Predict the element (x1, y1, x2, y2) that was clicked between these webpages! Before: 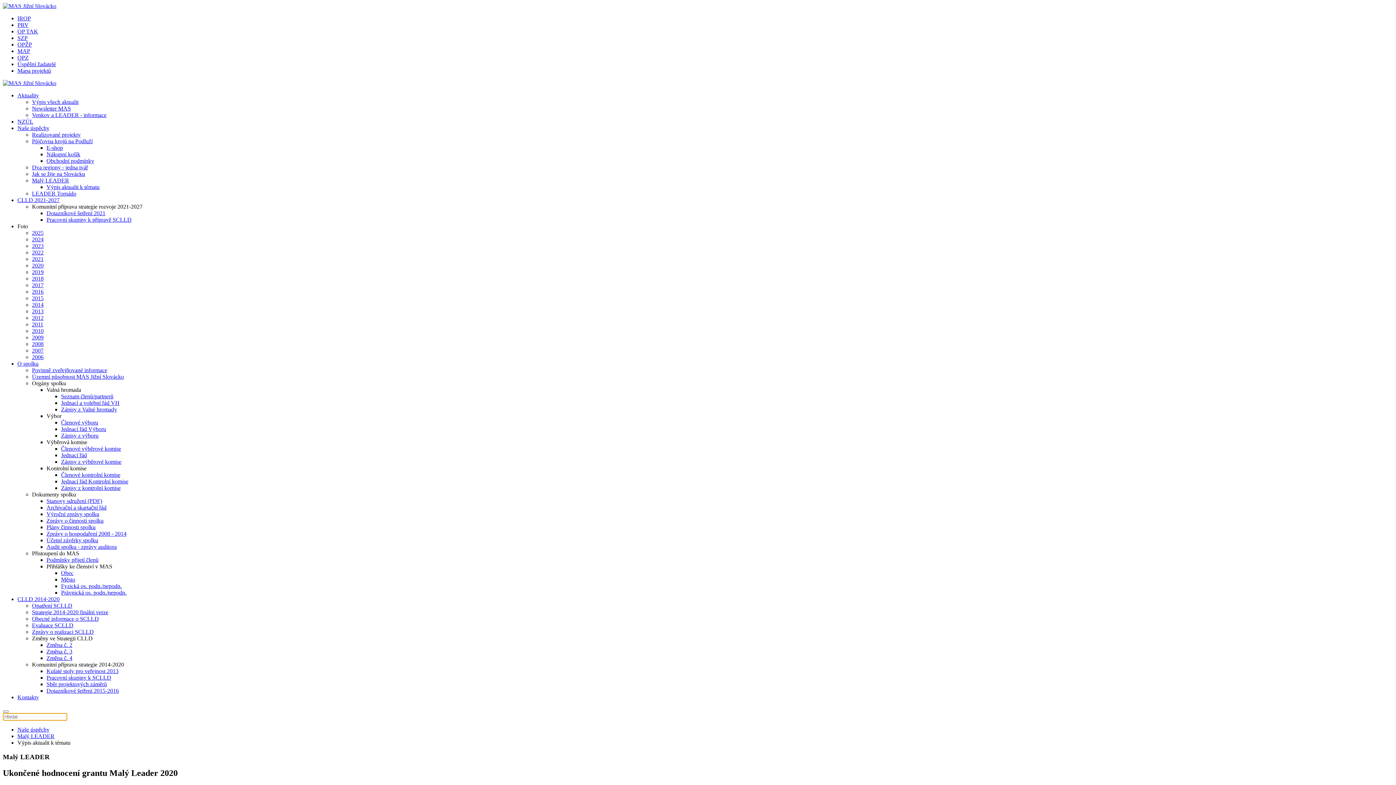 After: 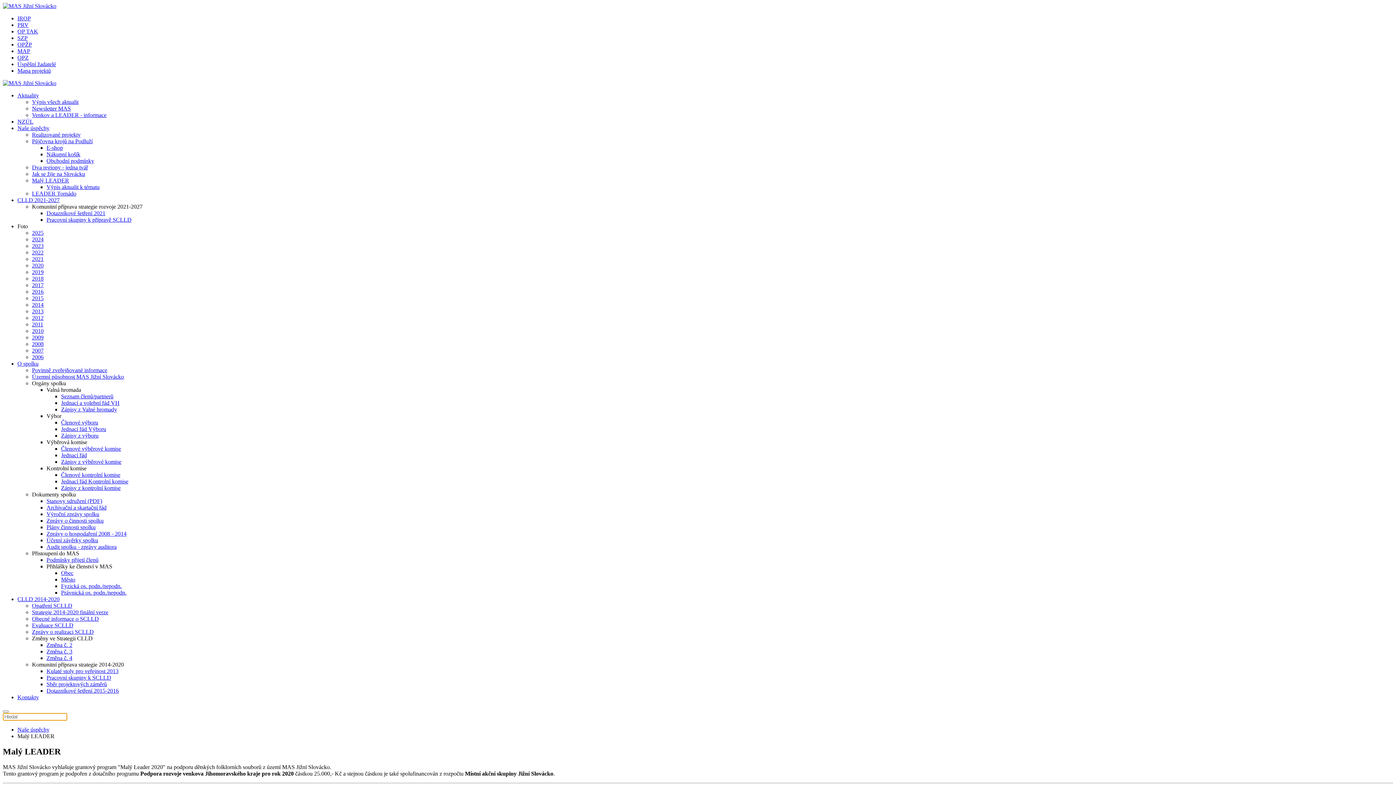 Action: label: Malý LEADER bbox: (17, 733, 54, 739)